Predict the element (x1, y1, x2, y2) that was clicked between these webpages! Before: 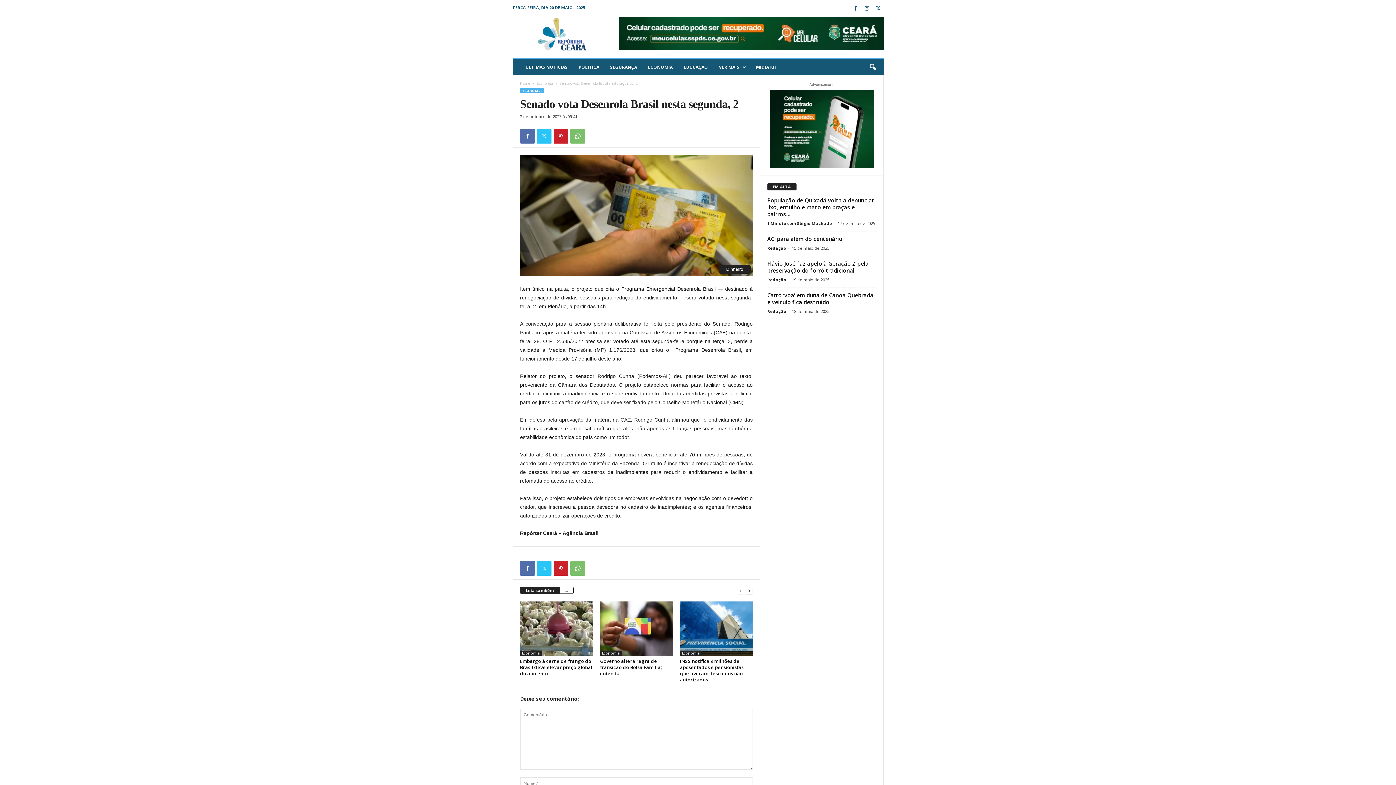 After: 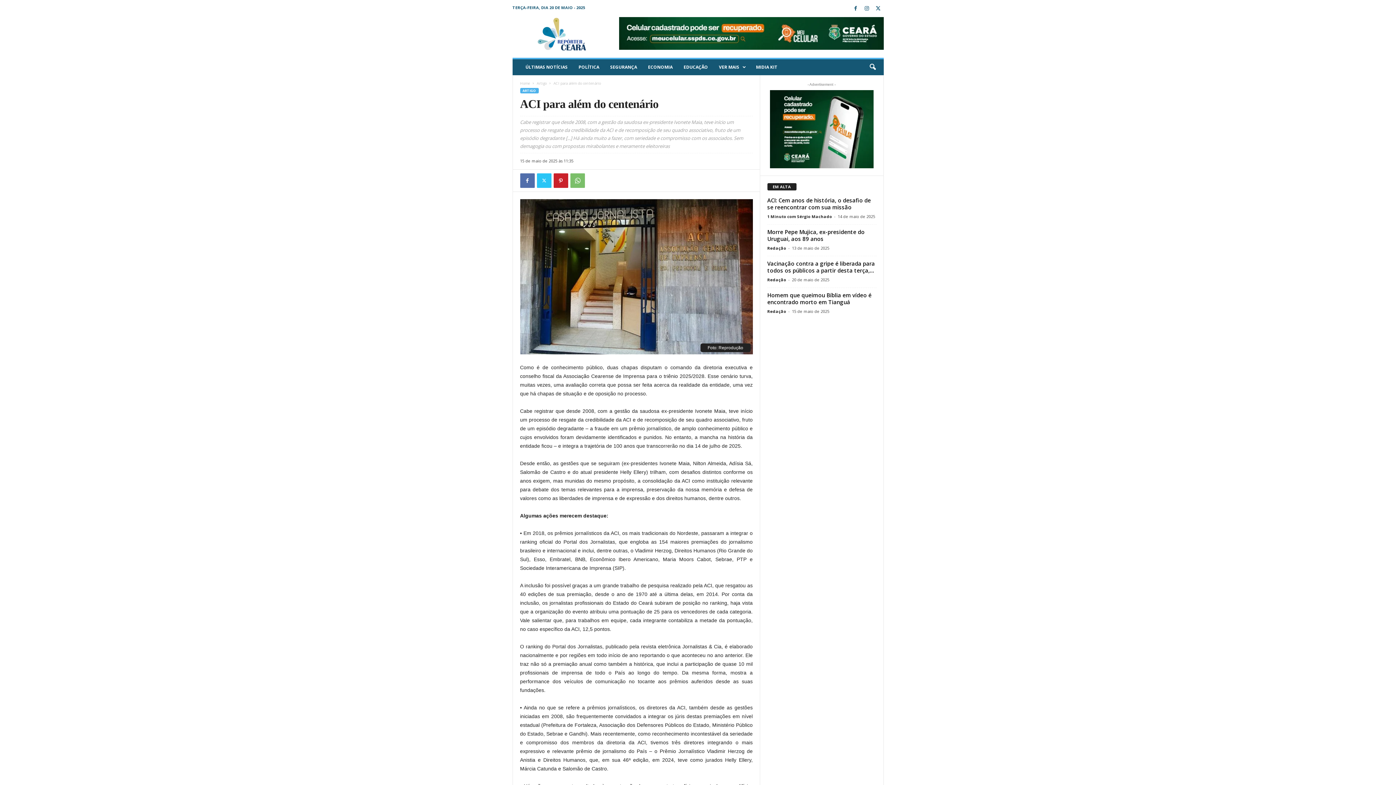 Action: label: ACI para além do centenário bbox: (767, 235, 842, 242)